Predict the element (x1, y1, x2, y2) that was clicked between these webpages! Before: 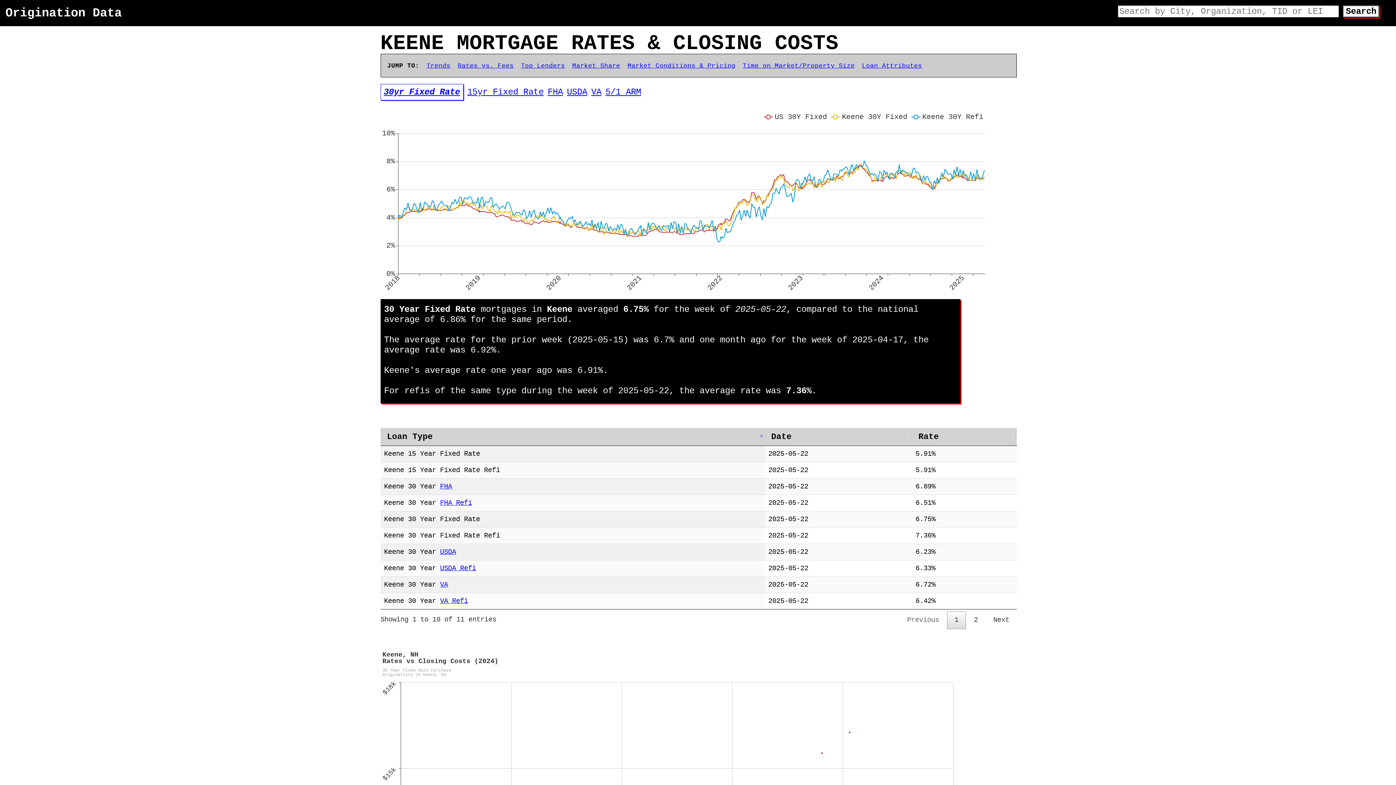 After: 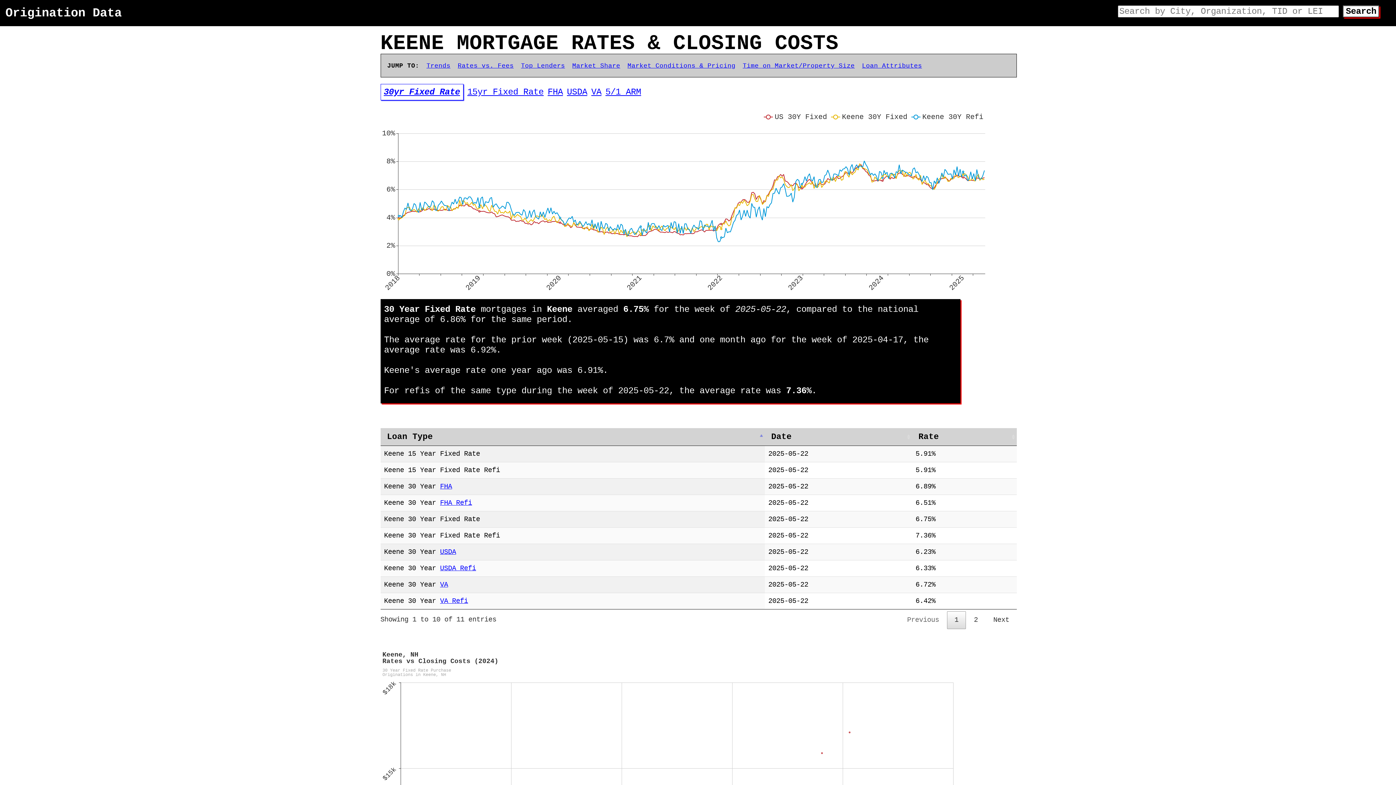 Action: label: 1 bbox: (947, 611, 966, 629)